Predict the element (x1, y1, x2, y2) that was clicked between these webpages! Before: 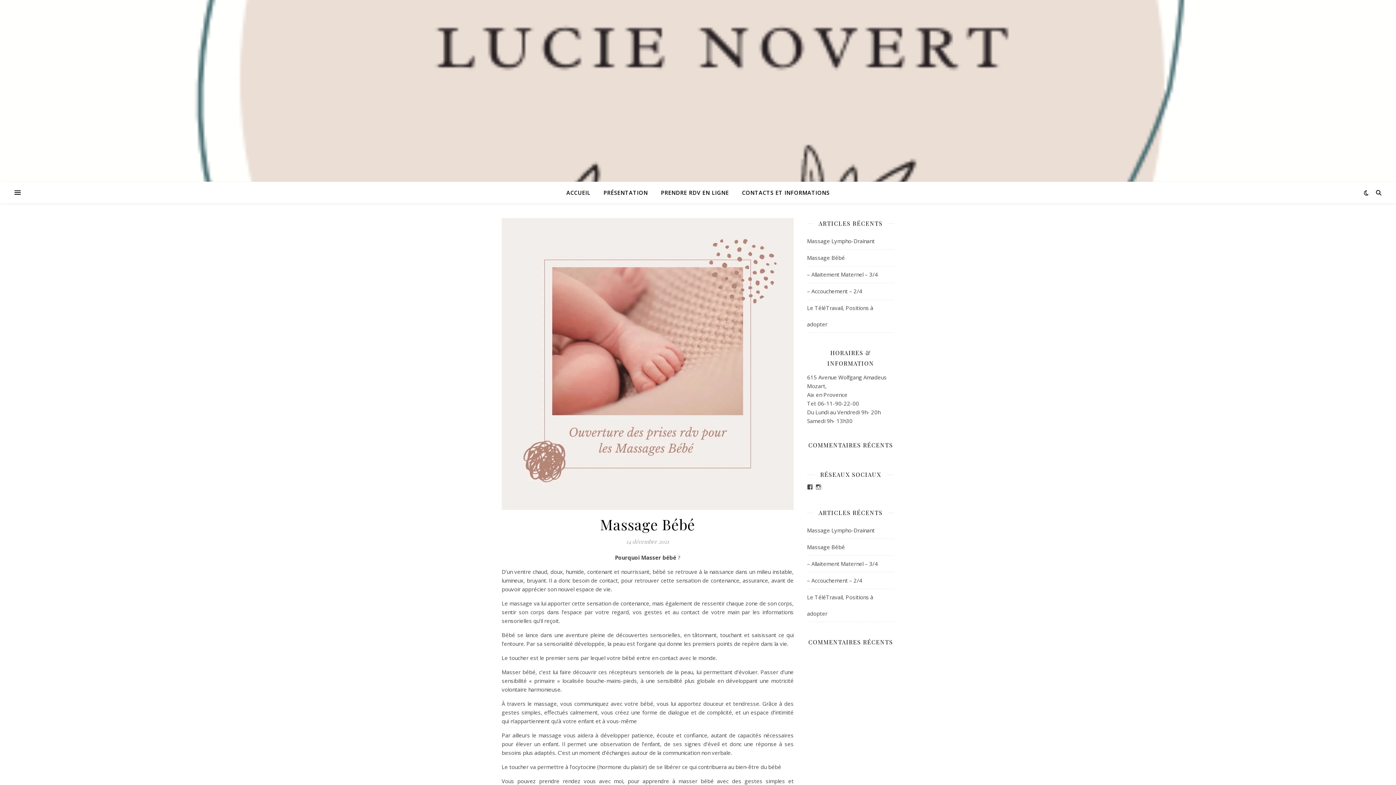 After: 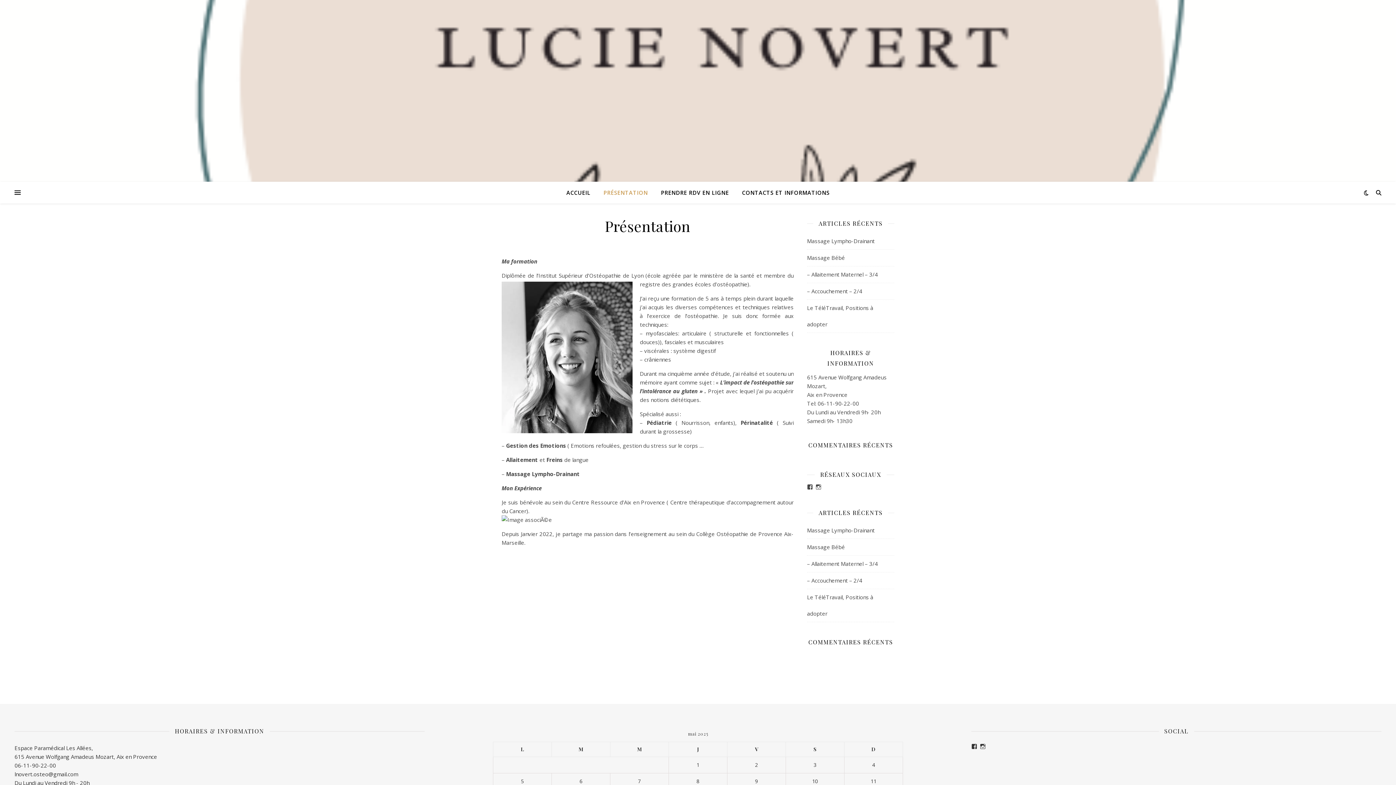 Action: label: PRÉSENTATION bbox: (597, 181, 653, 203)